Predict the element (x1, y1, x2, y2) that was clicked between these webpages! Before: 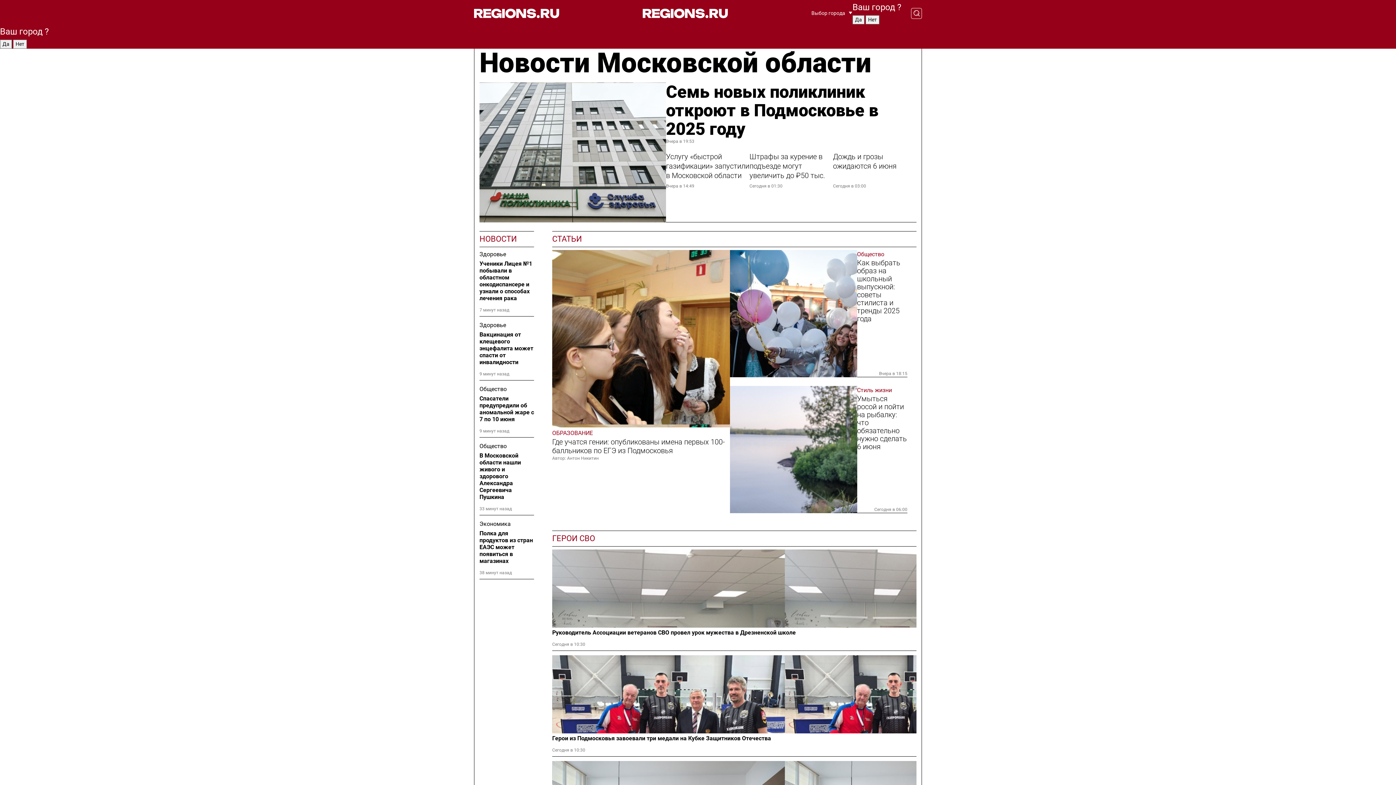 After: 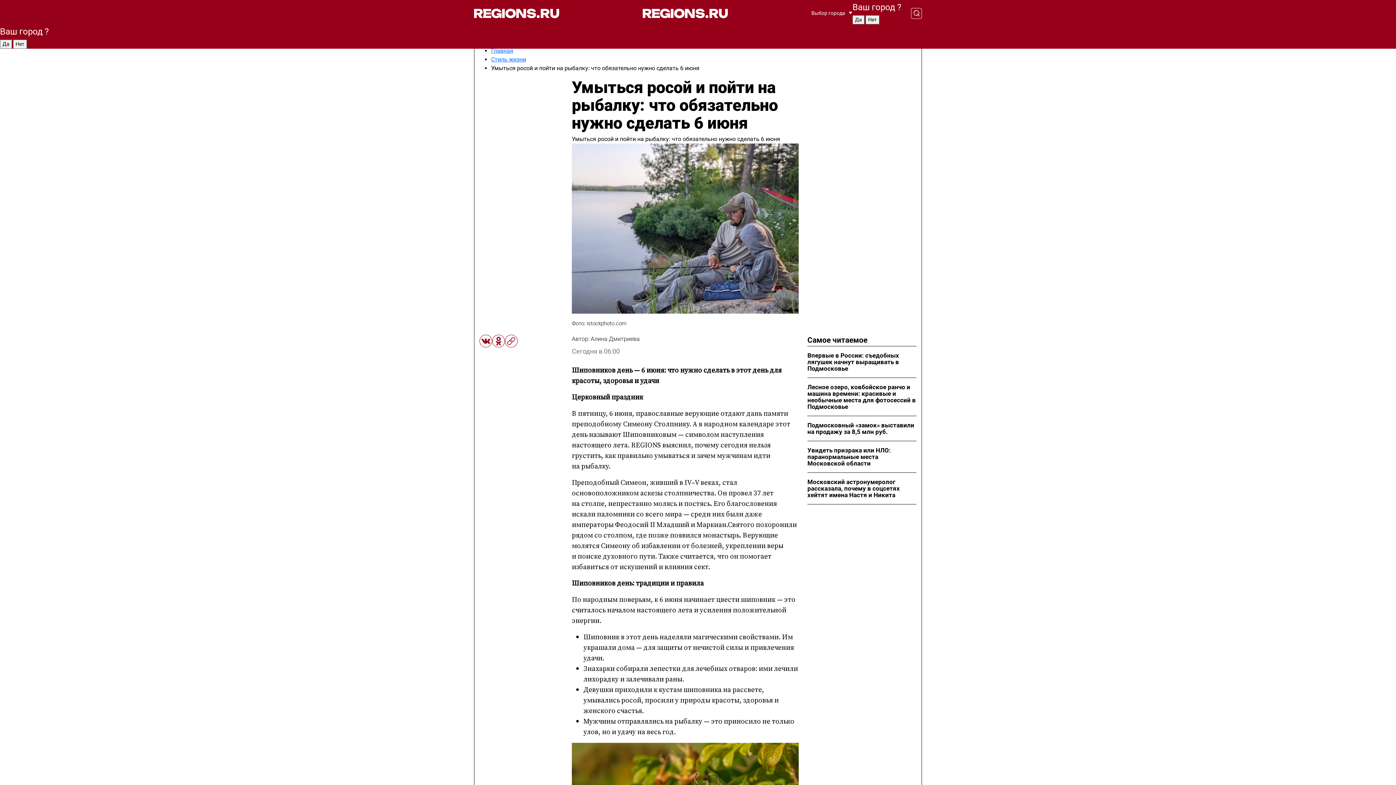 Action: label: Умыться росой и пойти на рыбалку: что обязательно нужно сделать 6 июня bbox: (857, 394, 907, 450)